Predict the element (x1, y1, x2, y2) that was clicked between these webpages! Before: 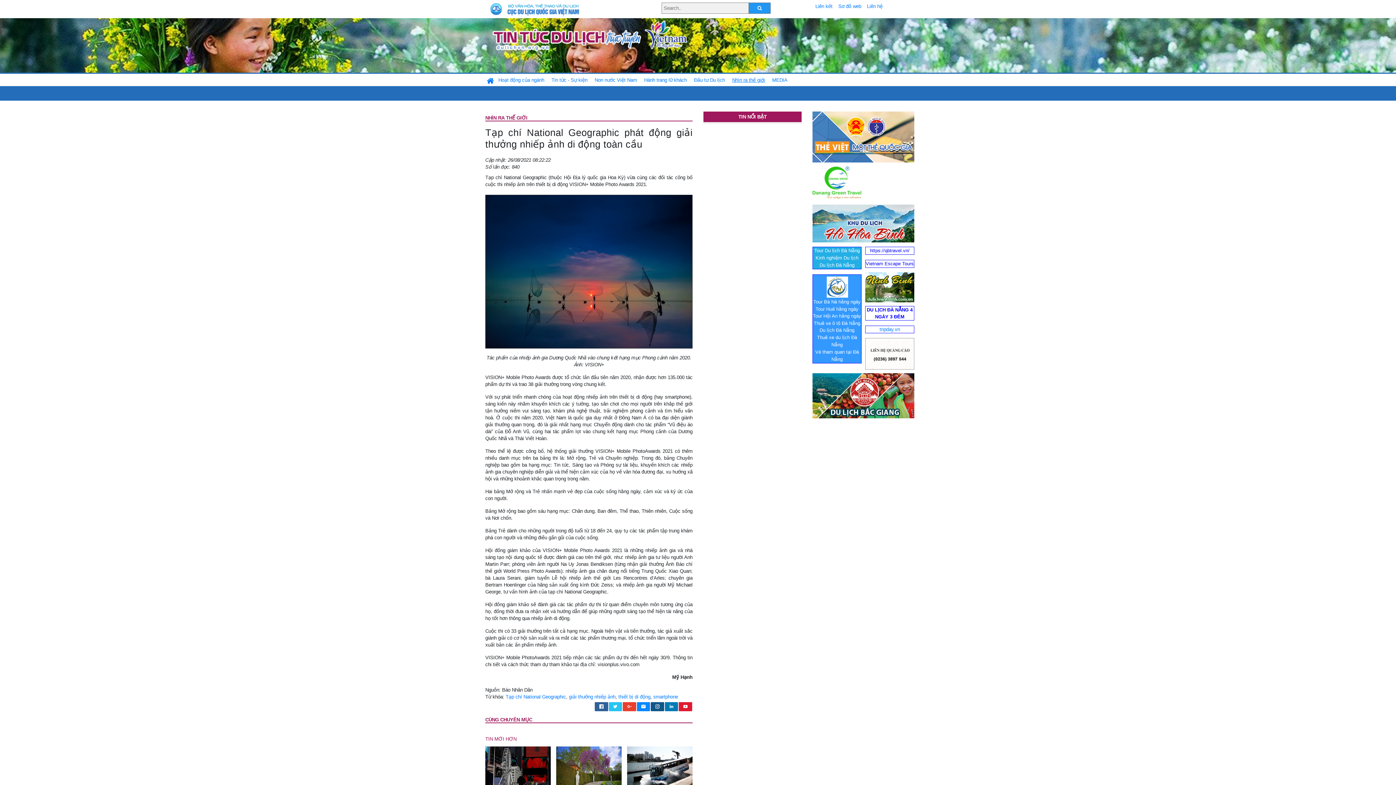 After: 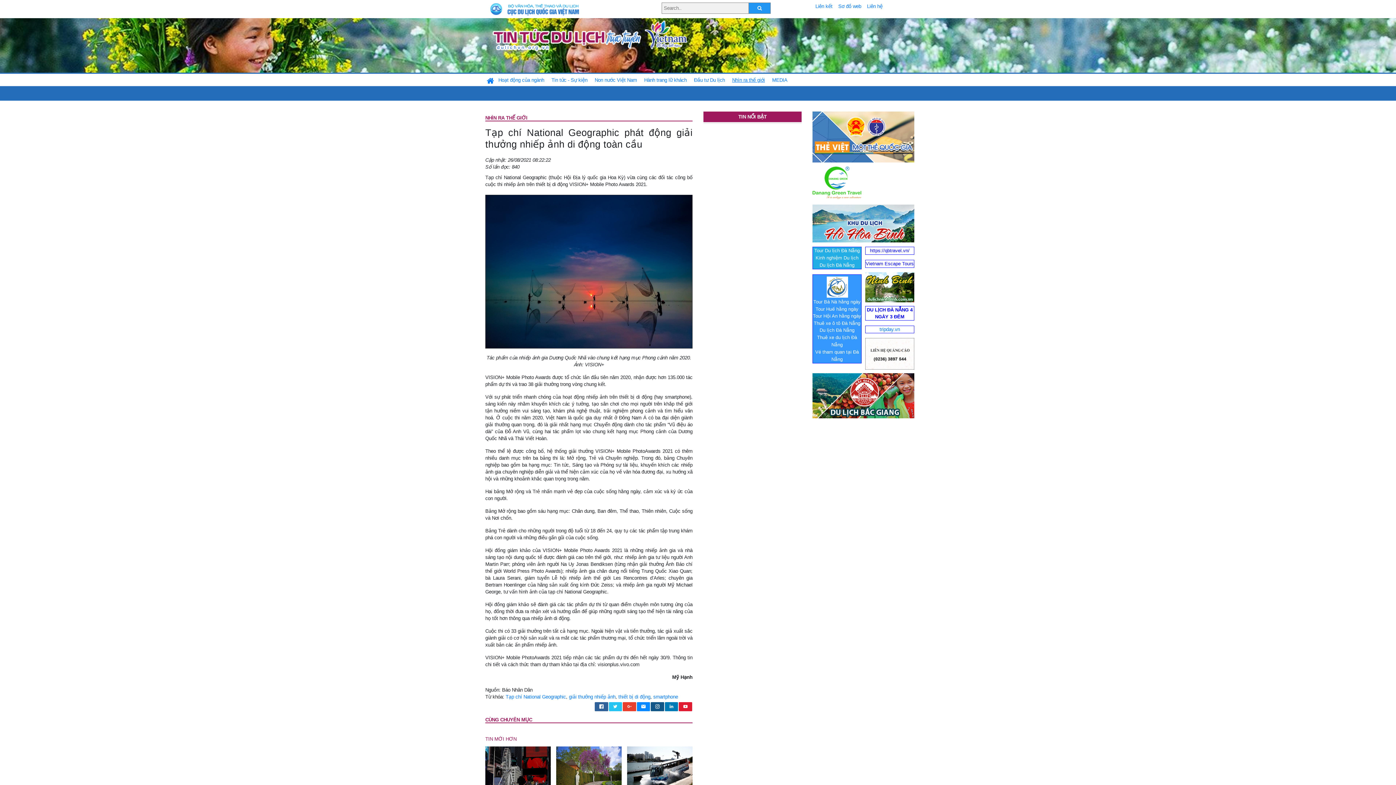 Action: label: Kinh nghiệm Du lịch bbox: (815, 255, 858, 260)